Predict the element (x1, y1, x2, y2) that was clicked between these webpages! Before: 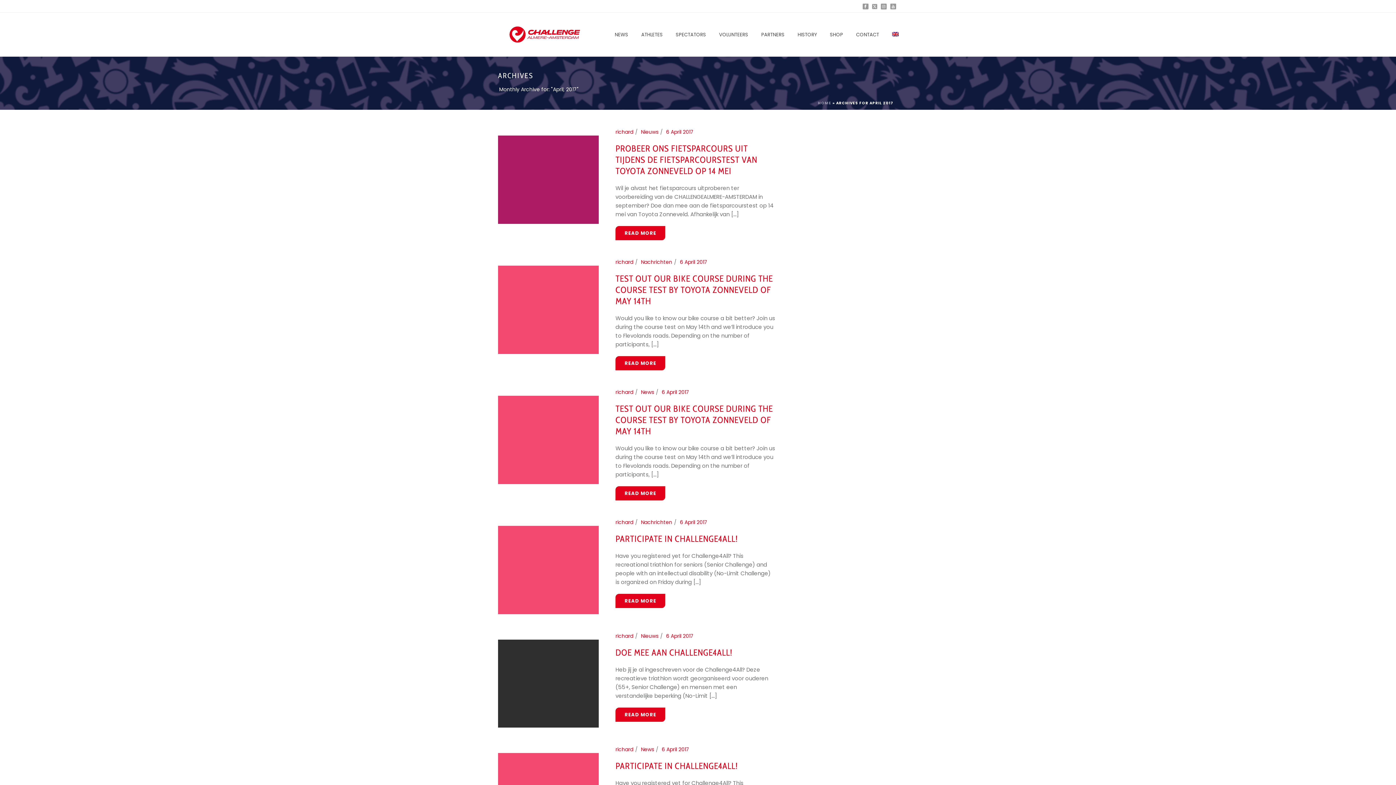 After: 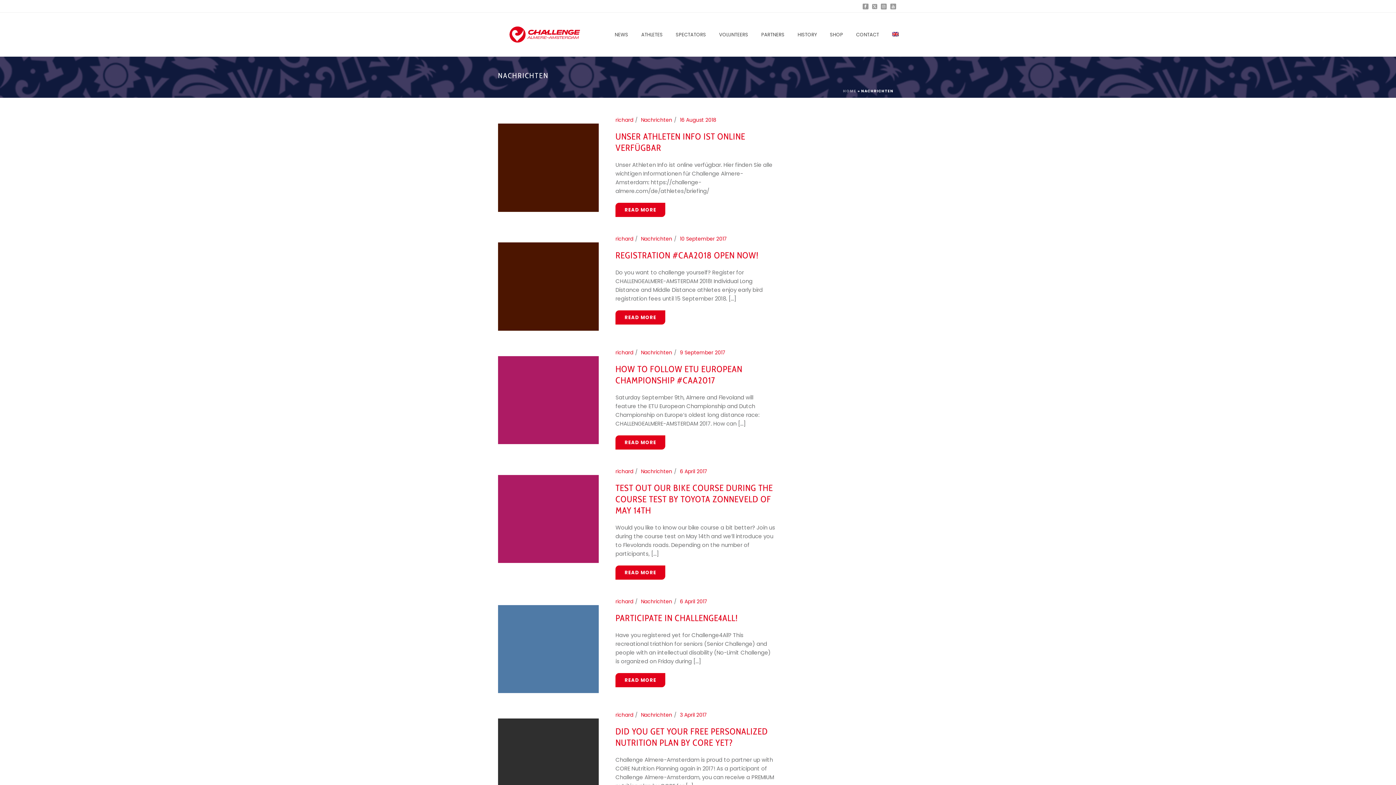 Action: bbox: (641, 518, 672, 526) label: Nachrichten